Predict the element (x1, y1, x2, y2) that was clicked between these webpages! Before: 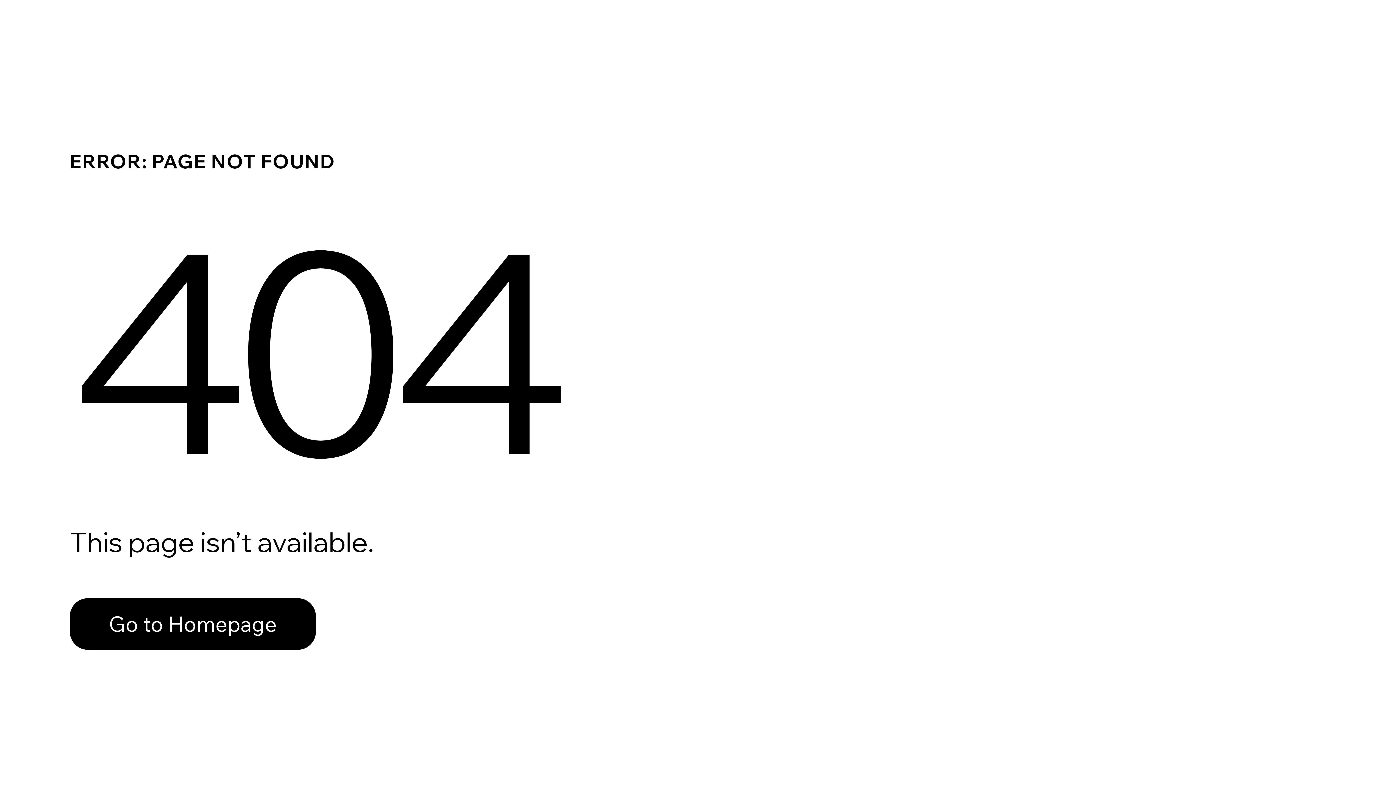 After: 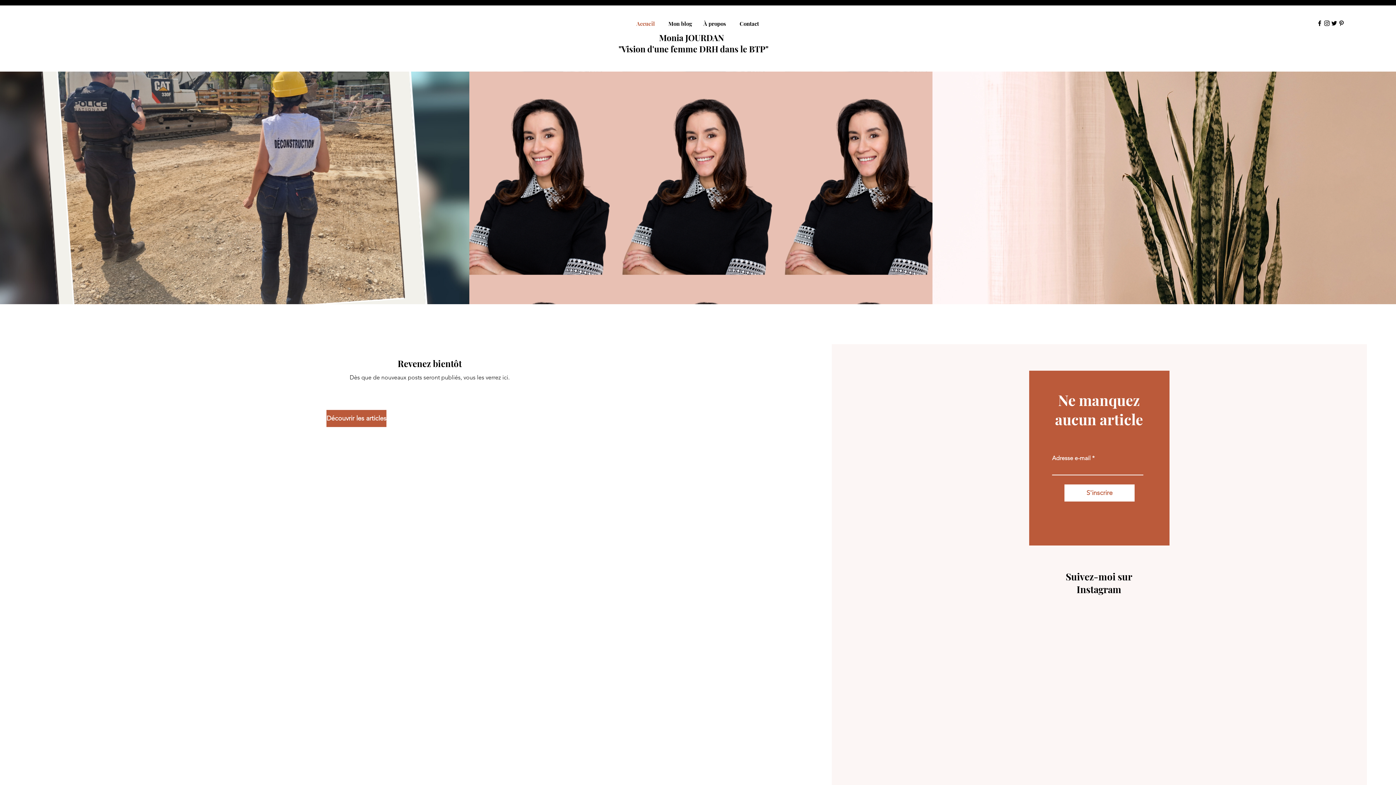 Action: bbox: (69, 598, 316, 650) label: Go to Homepage